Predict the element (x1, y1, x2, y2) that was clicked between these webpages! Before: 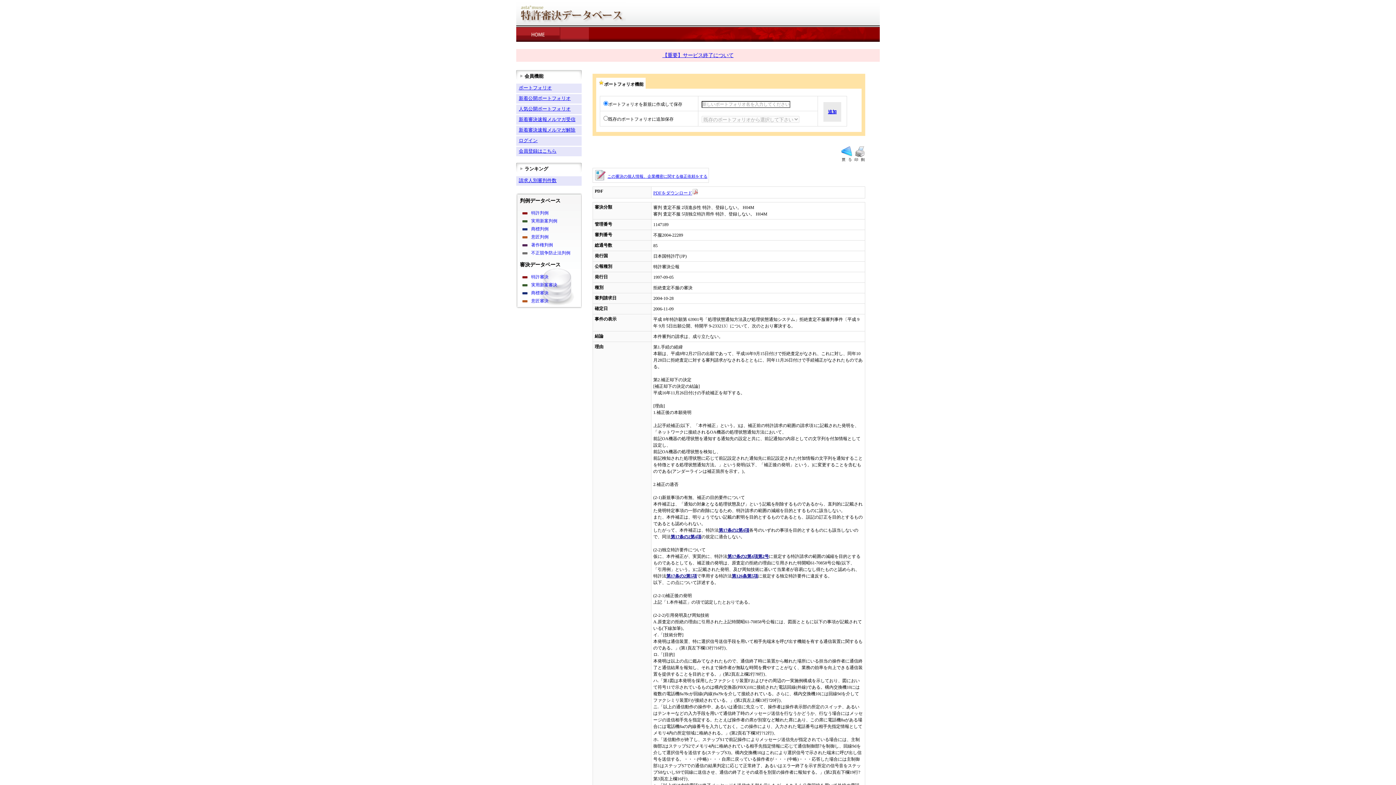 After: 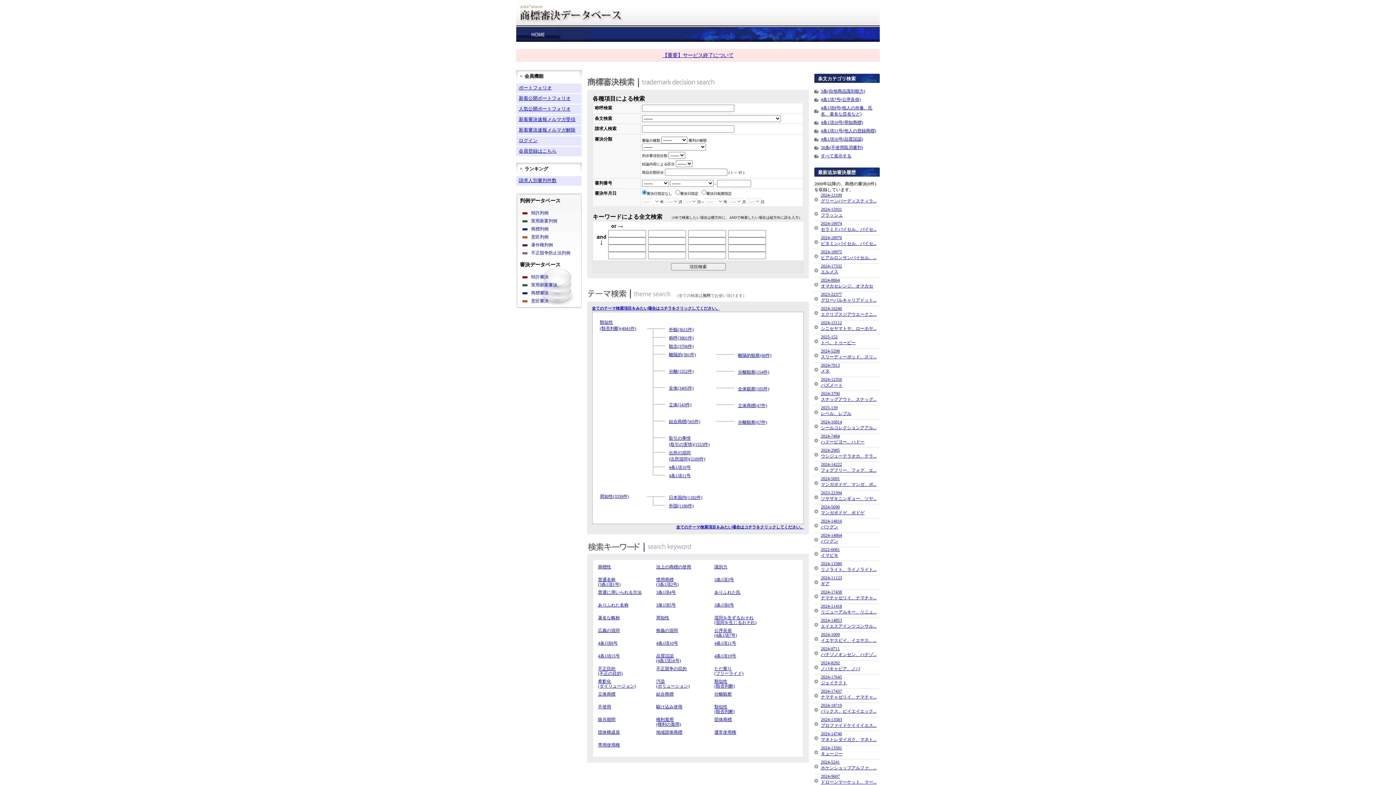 Action: bbox: (521, 290, 574, 296) label: 商標審決